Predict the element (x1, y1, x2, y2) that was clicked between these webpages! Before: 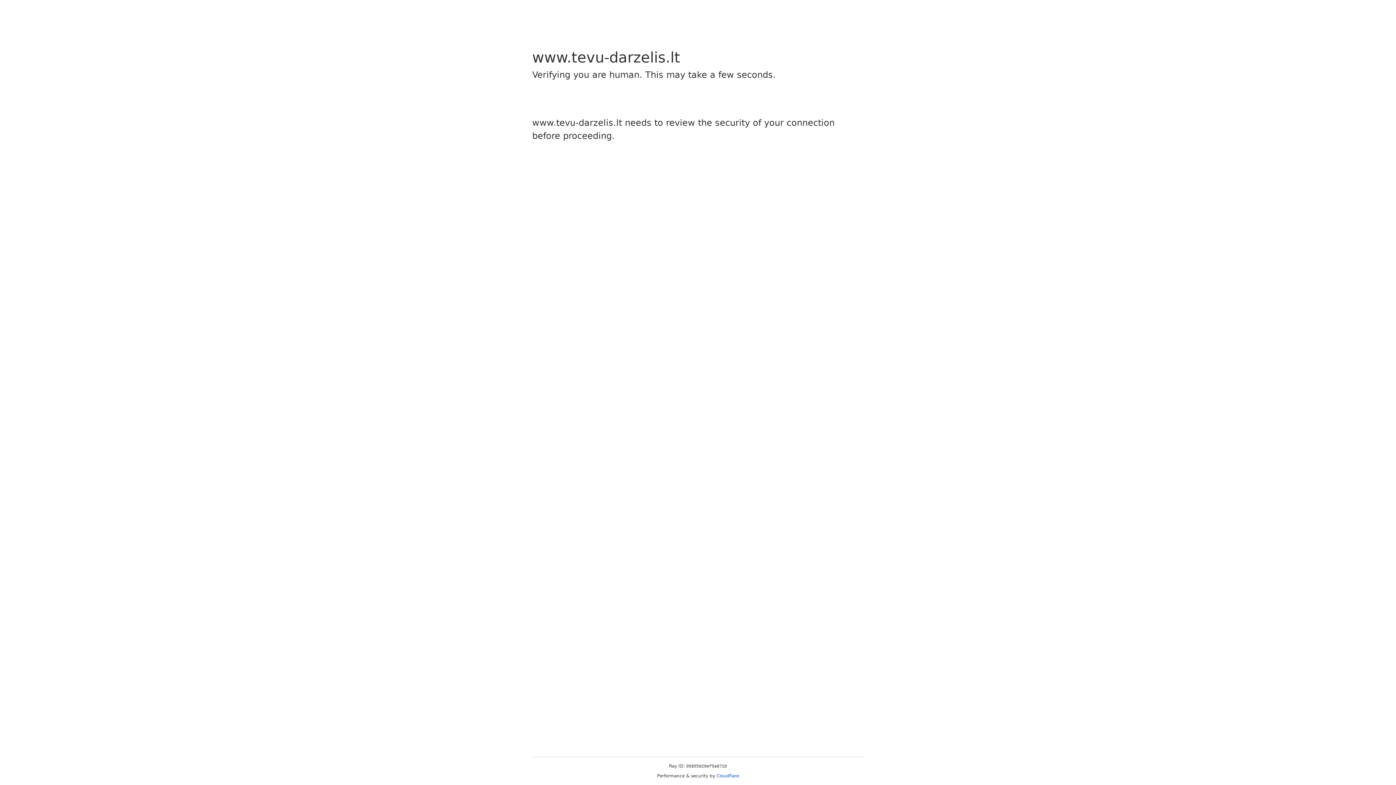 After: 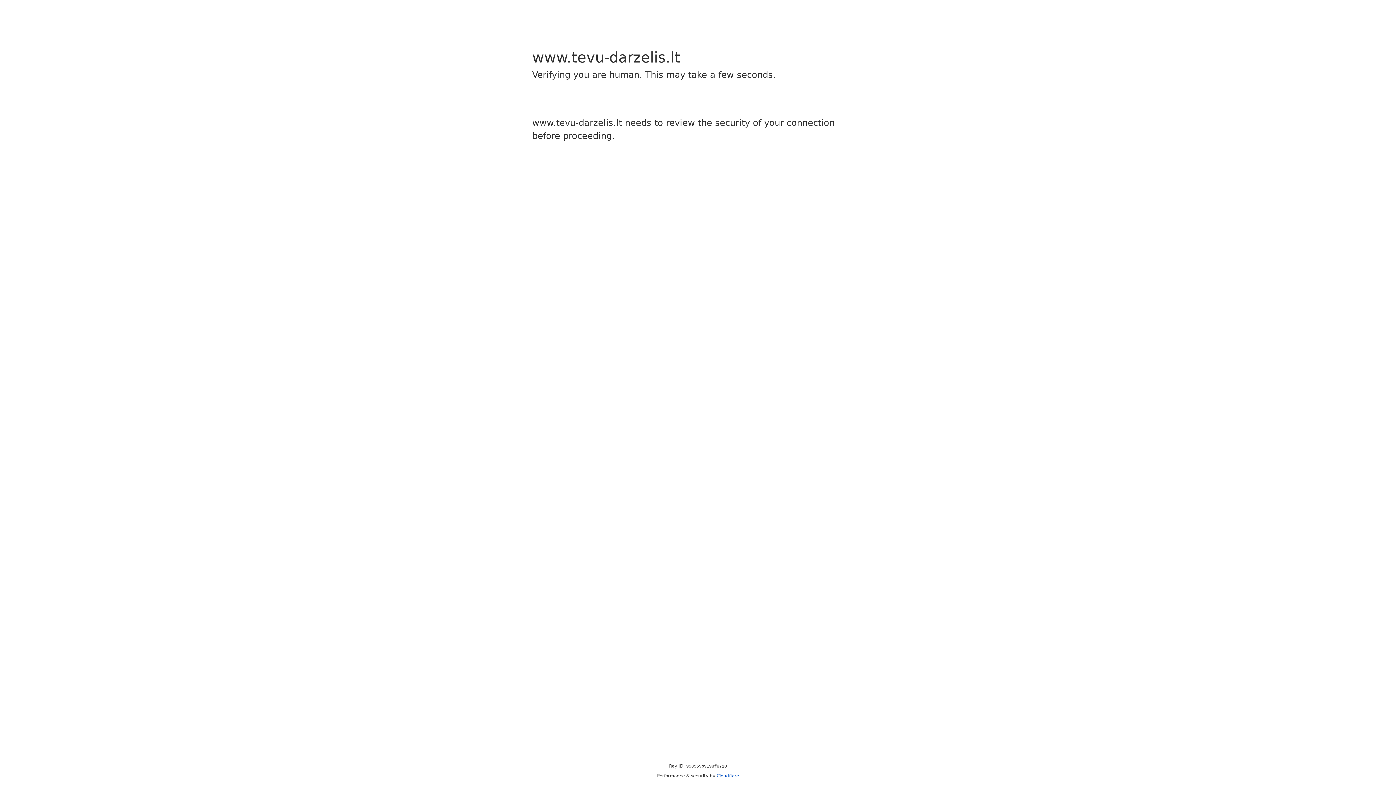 Action: bbox: (716, 773, 739, 778) label: Cloudflare